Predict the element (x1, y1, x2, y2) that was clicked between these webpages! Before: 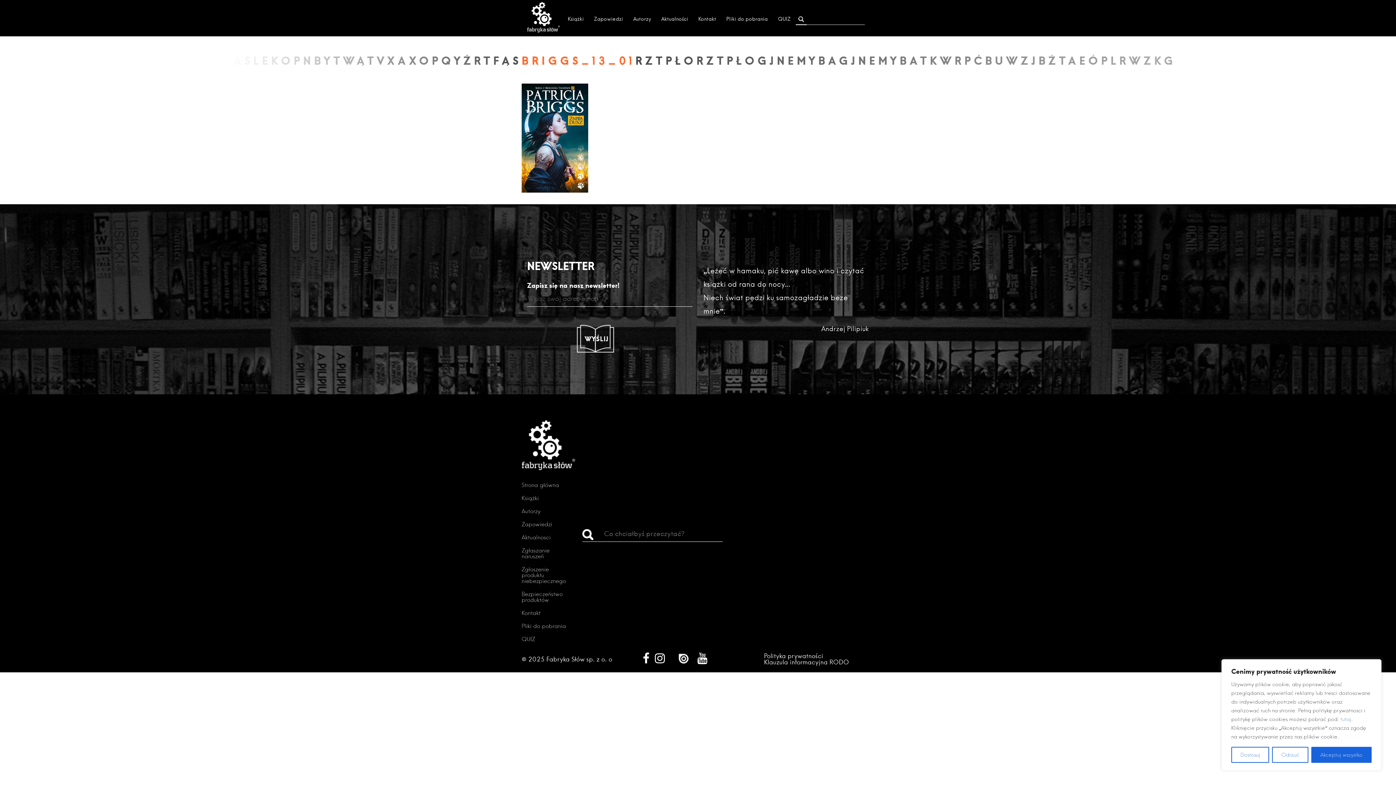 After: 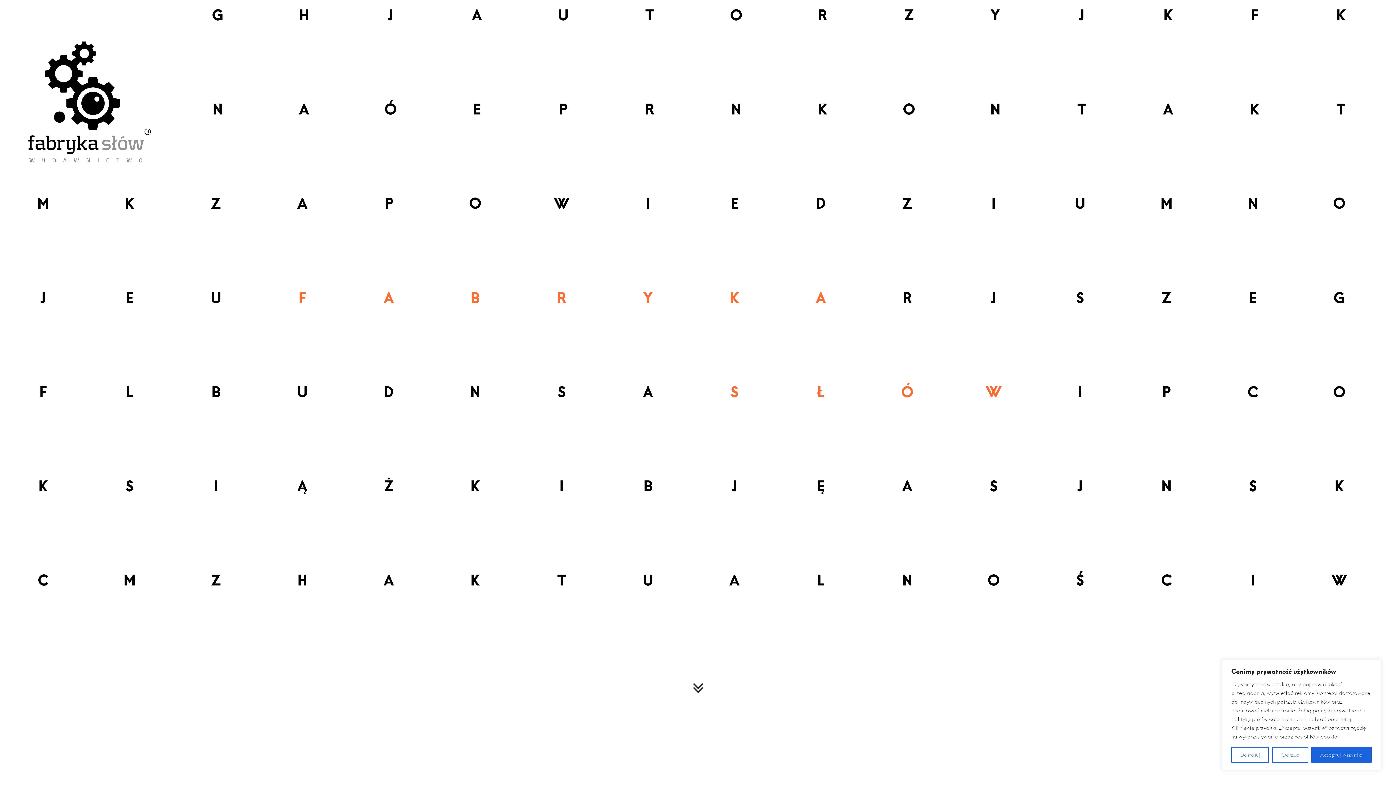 Action: bbox: (527, 28, 560, 36)